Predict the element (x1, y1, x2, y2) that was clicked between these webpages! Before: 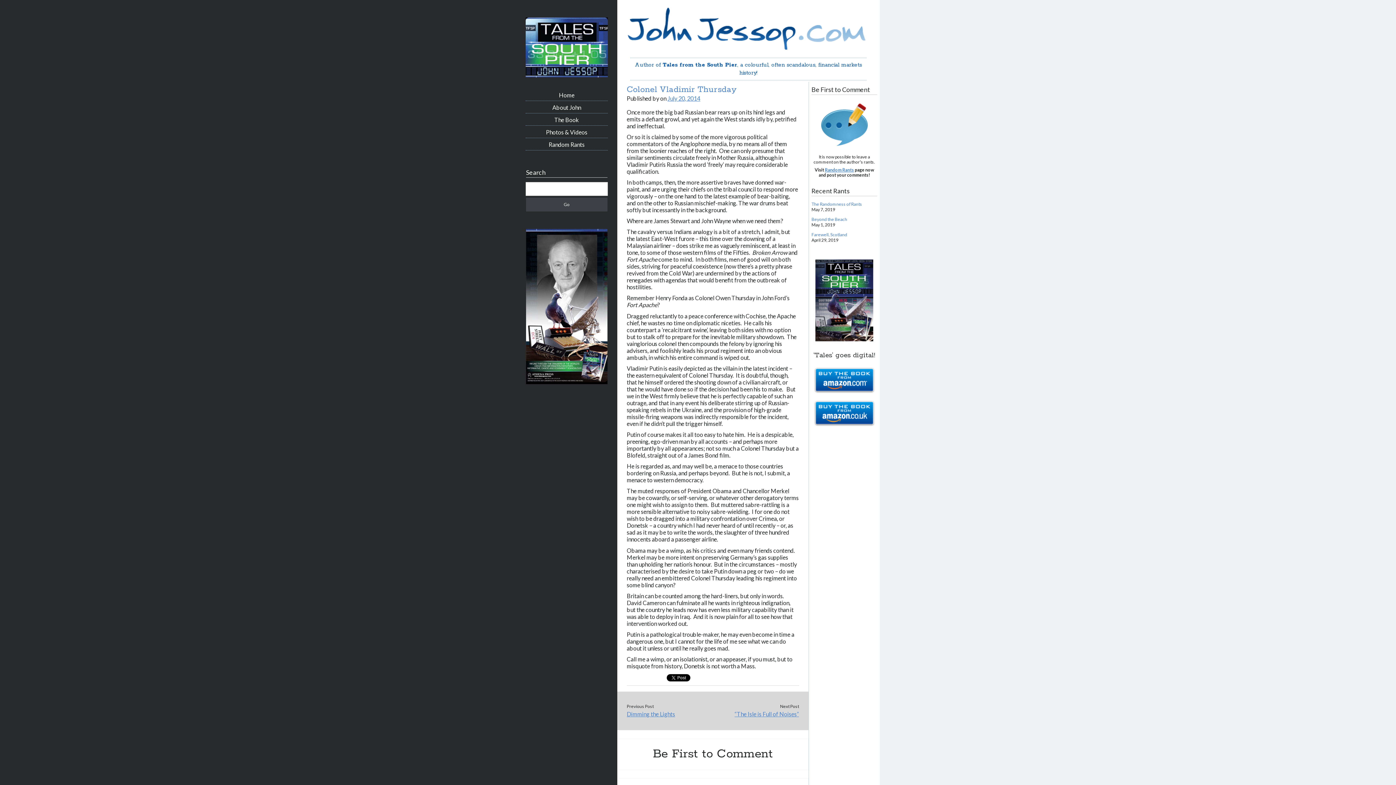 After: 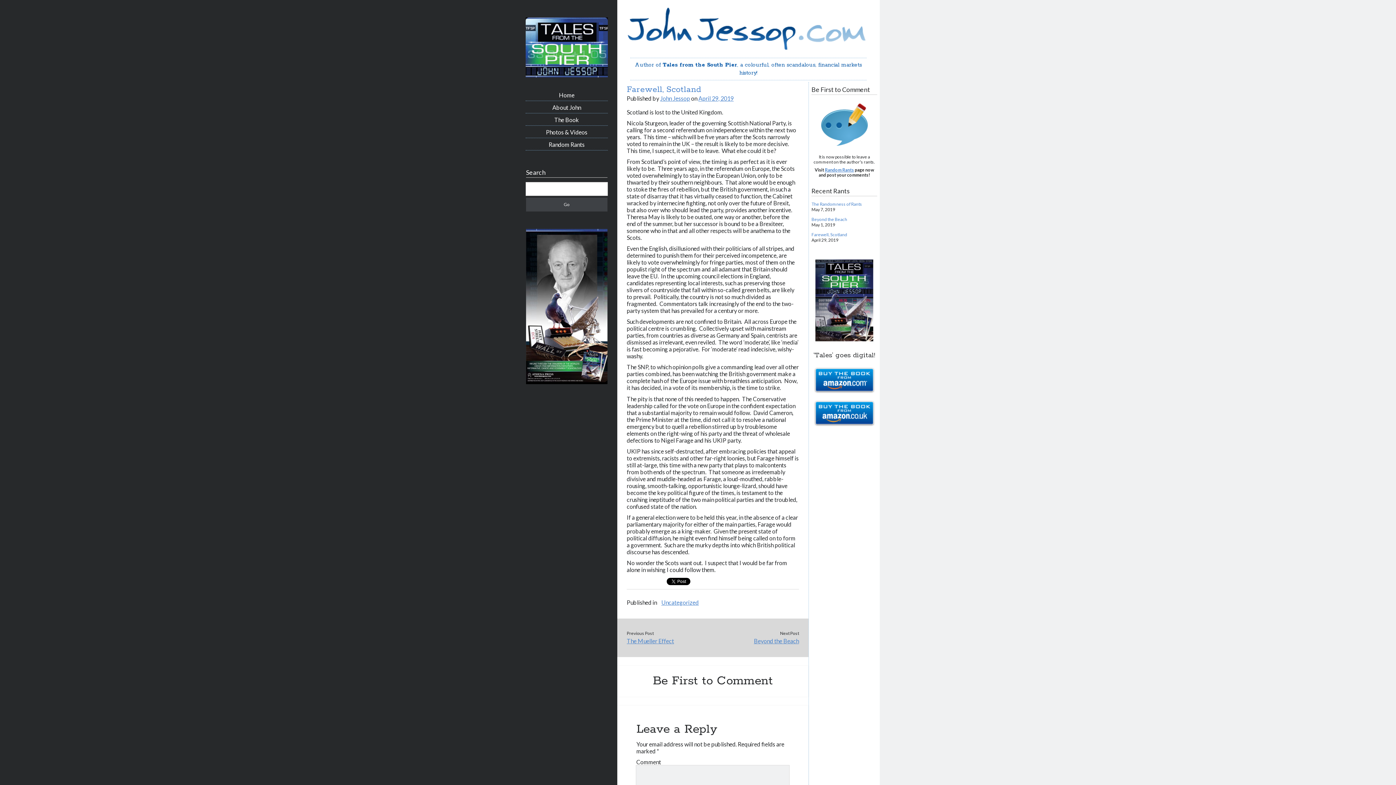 Action: bbox: (811, 232, 847, 237) label: Farewell, Scotland